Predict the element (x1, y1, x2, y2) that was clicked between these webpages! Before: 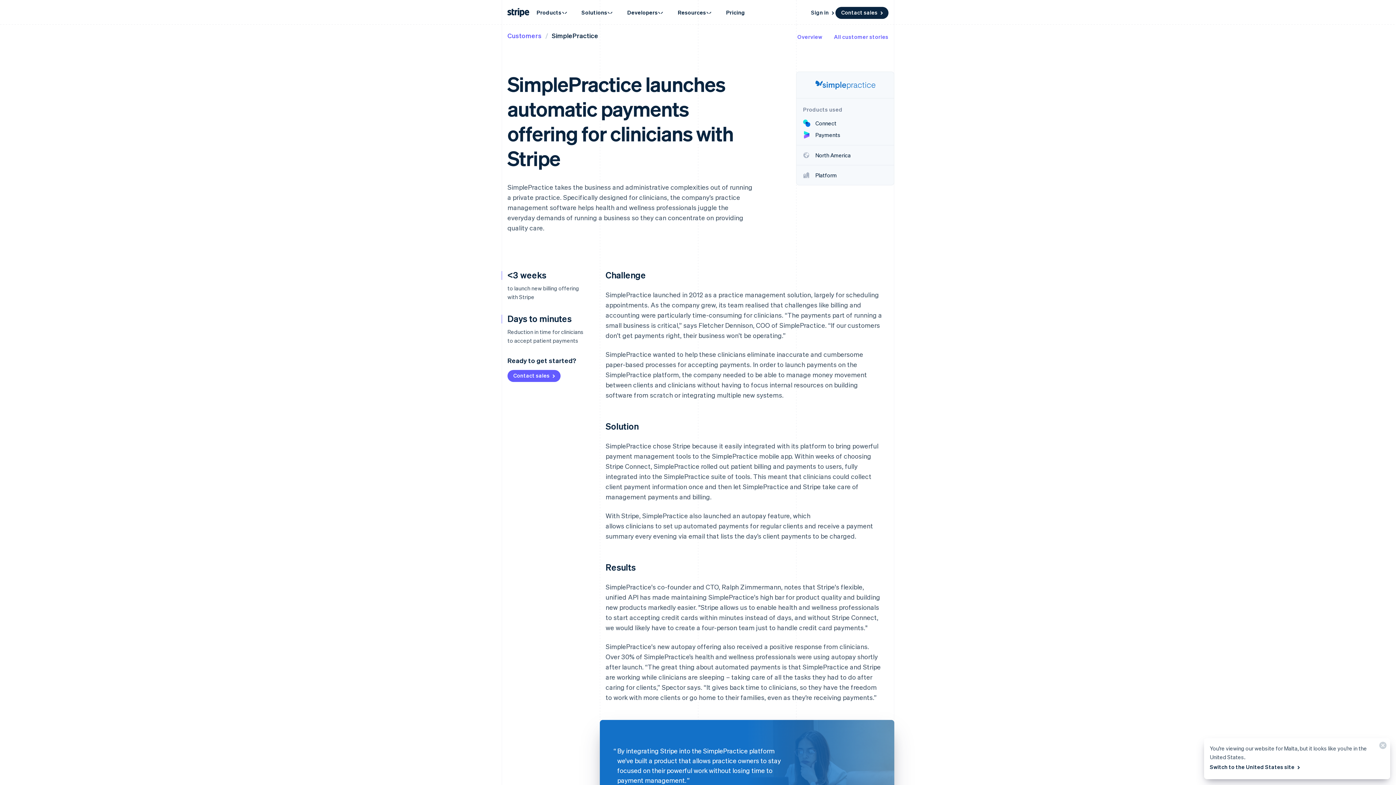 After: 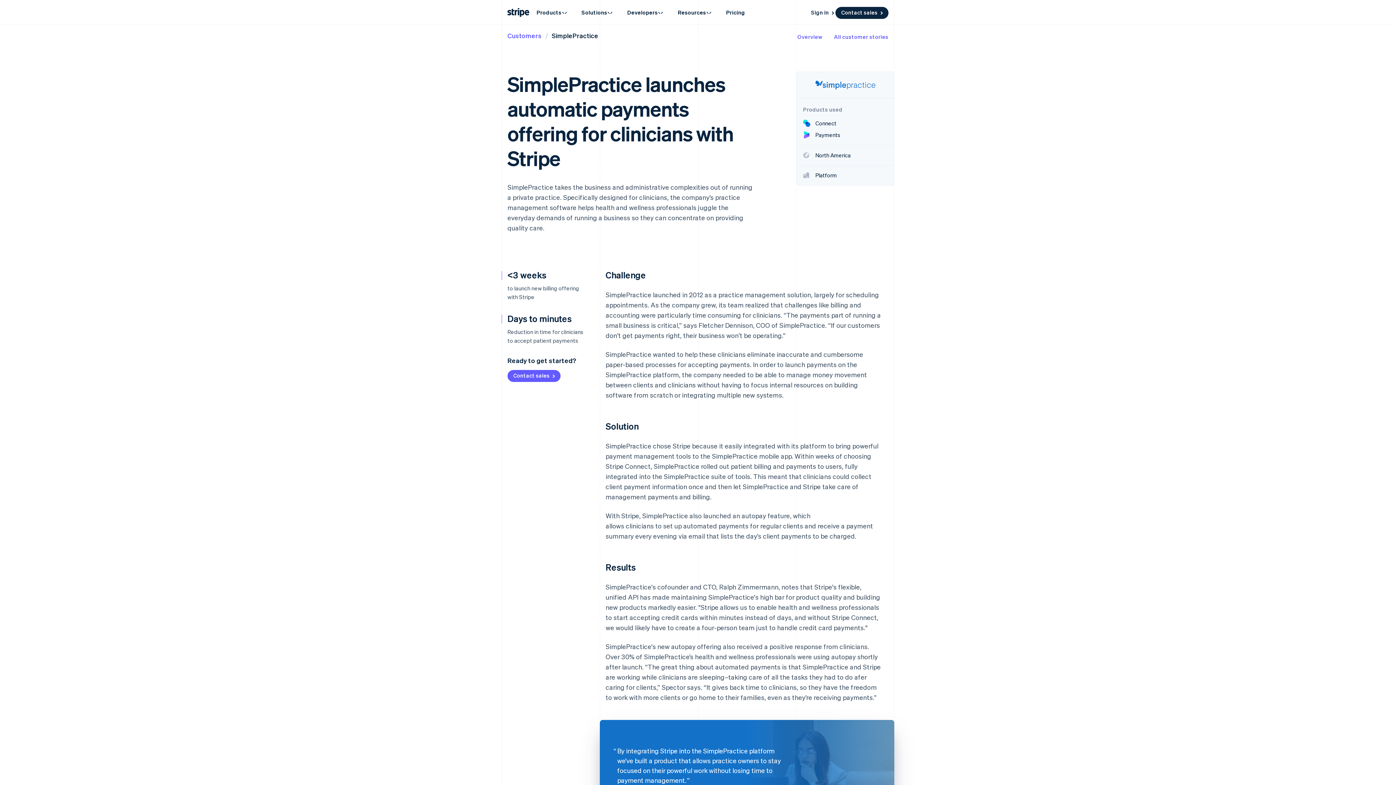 Action: bbox: (1210, 761, 1301, 773) label: Switch to the United States site 